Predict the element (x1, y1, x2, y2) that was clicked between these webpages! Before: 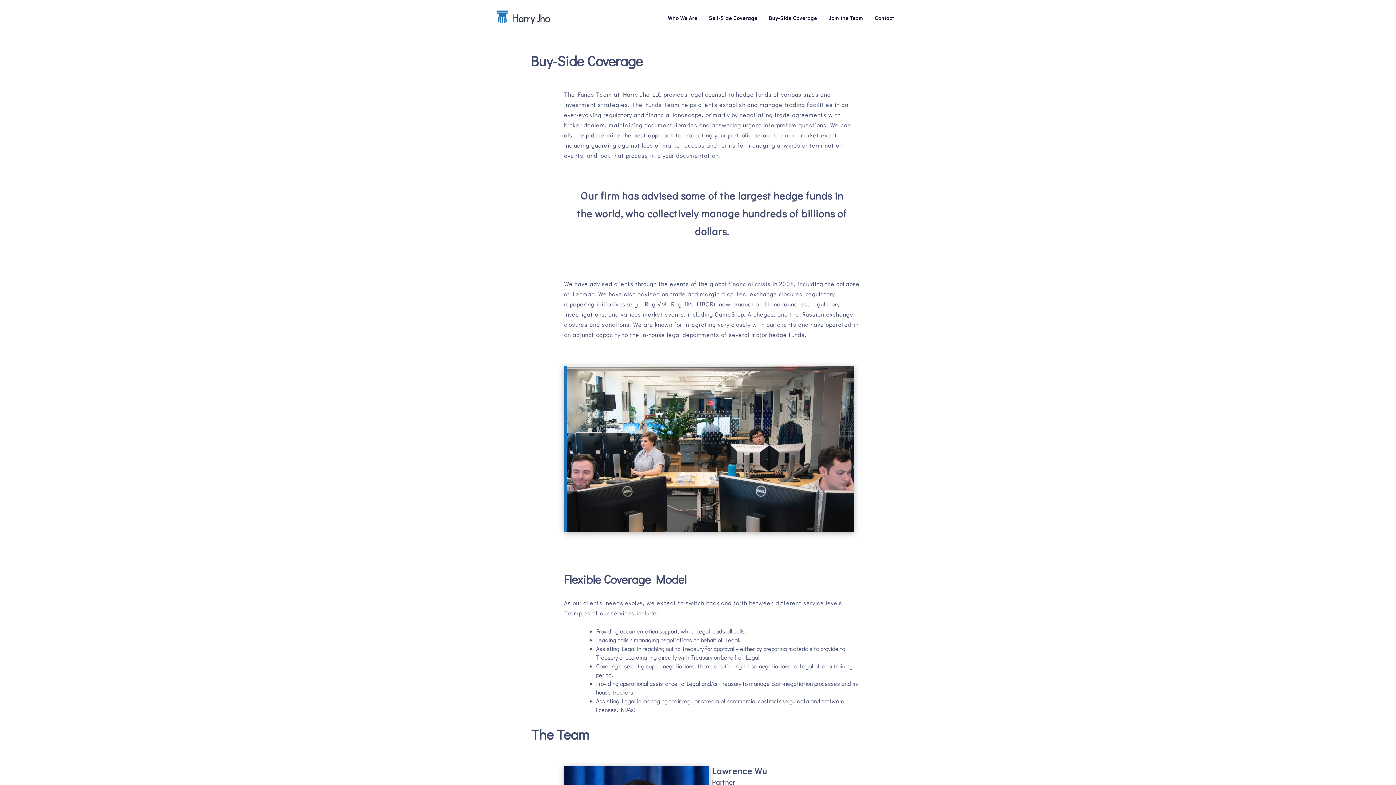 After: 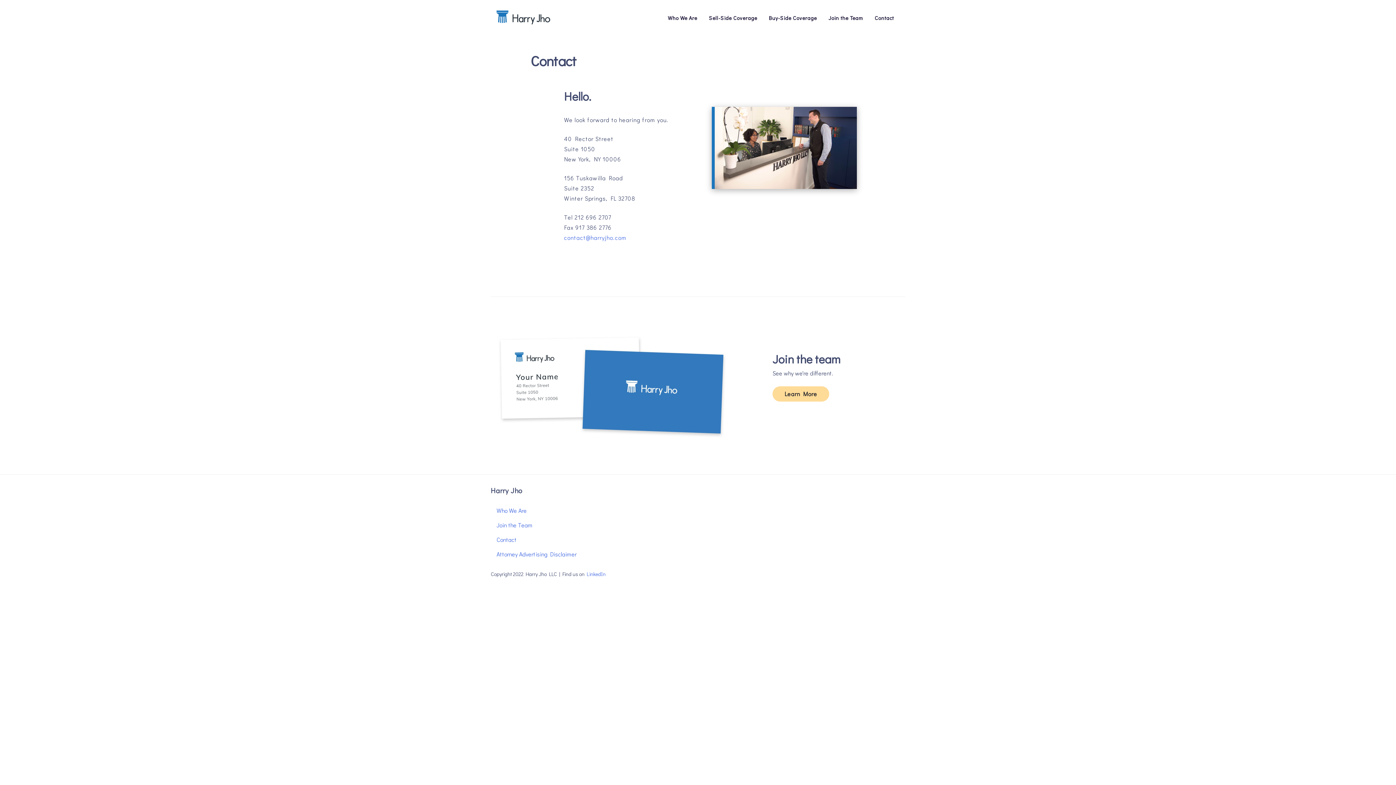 Action: bbox: (869, 11, 900, 24) label: Contact